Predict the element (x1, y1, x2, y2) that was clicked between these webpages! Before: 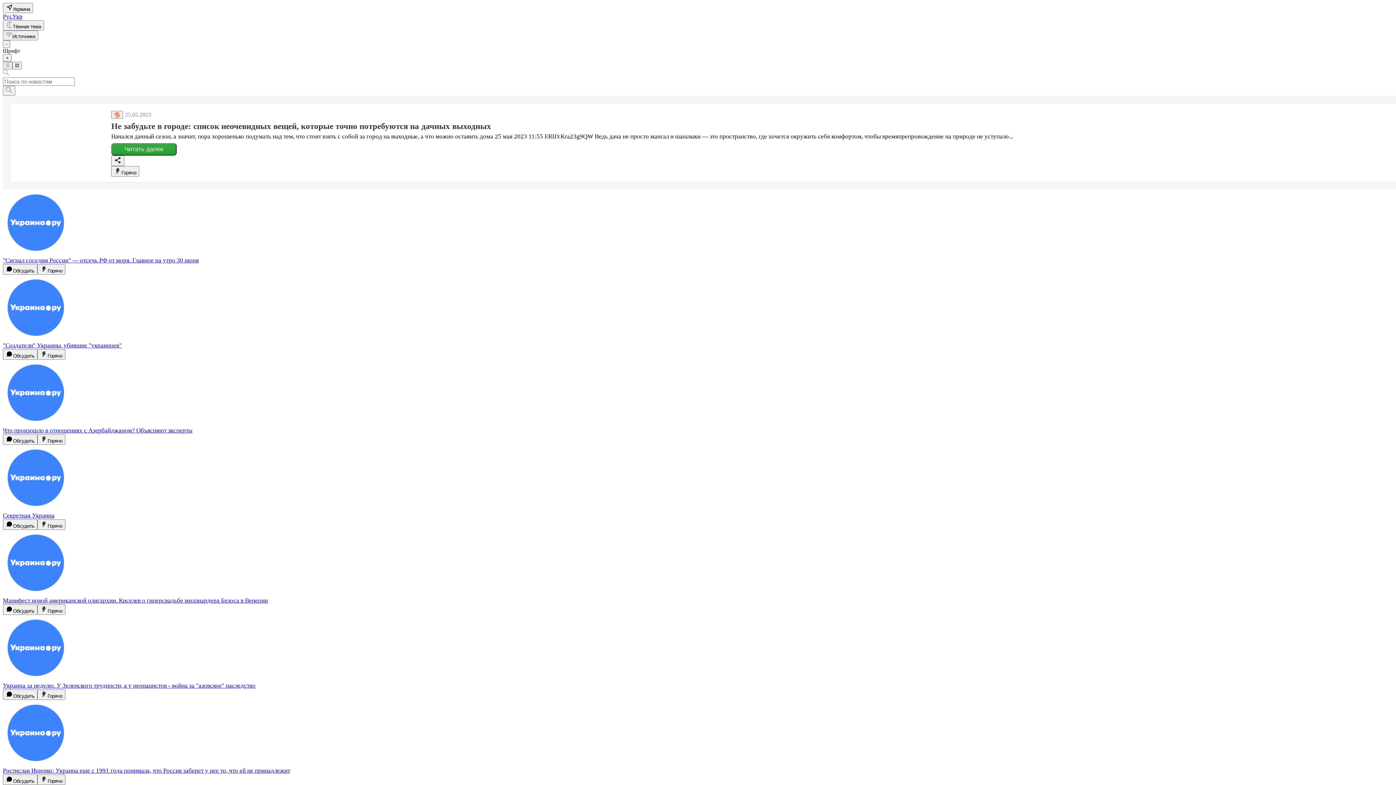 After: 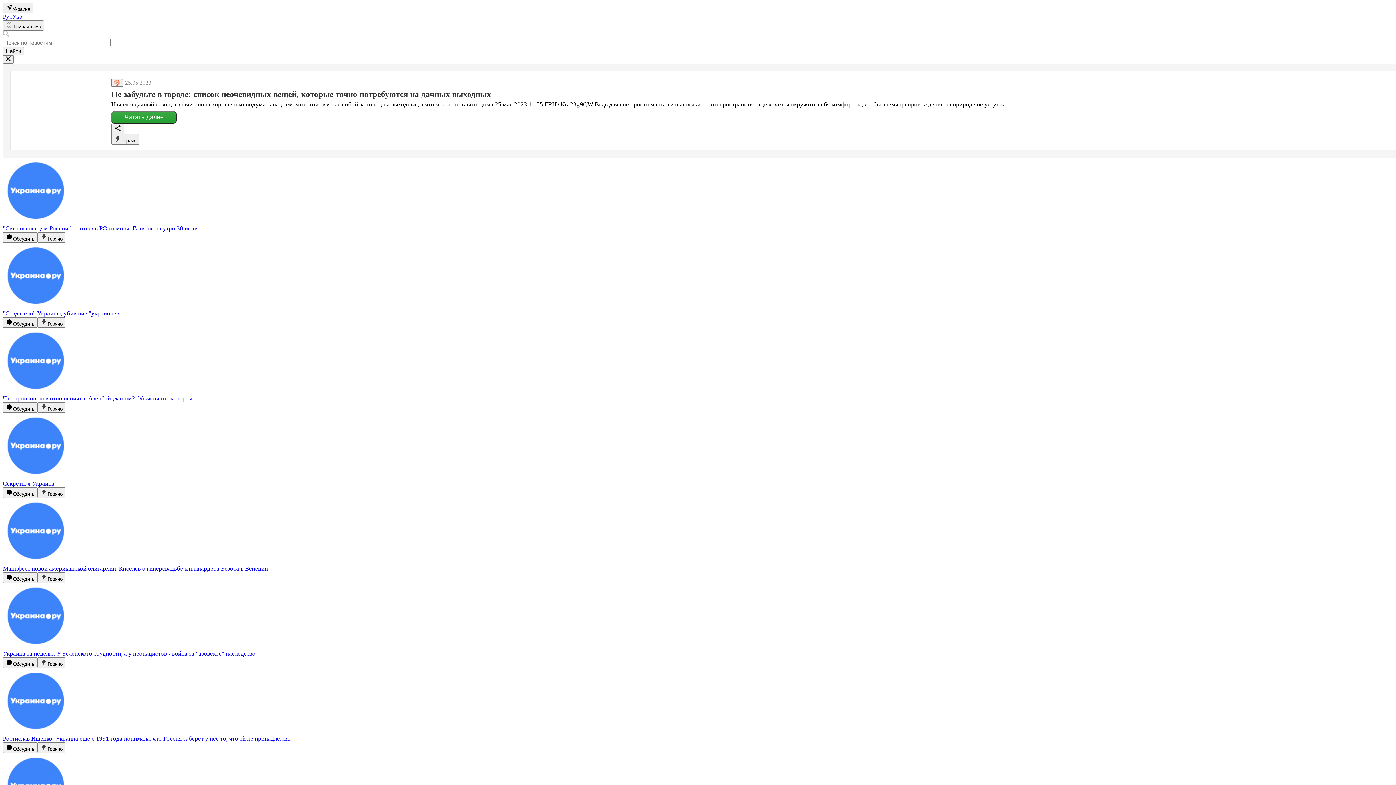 Action: bbox: (2, 85, 15, 95)